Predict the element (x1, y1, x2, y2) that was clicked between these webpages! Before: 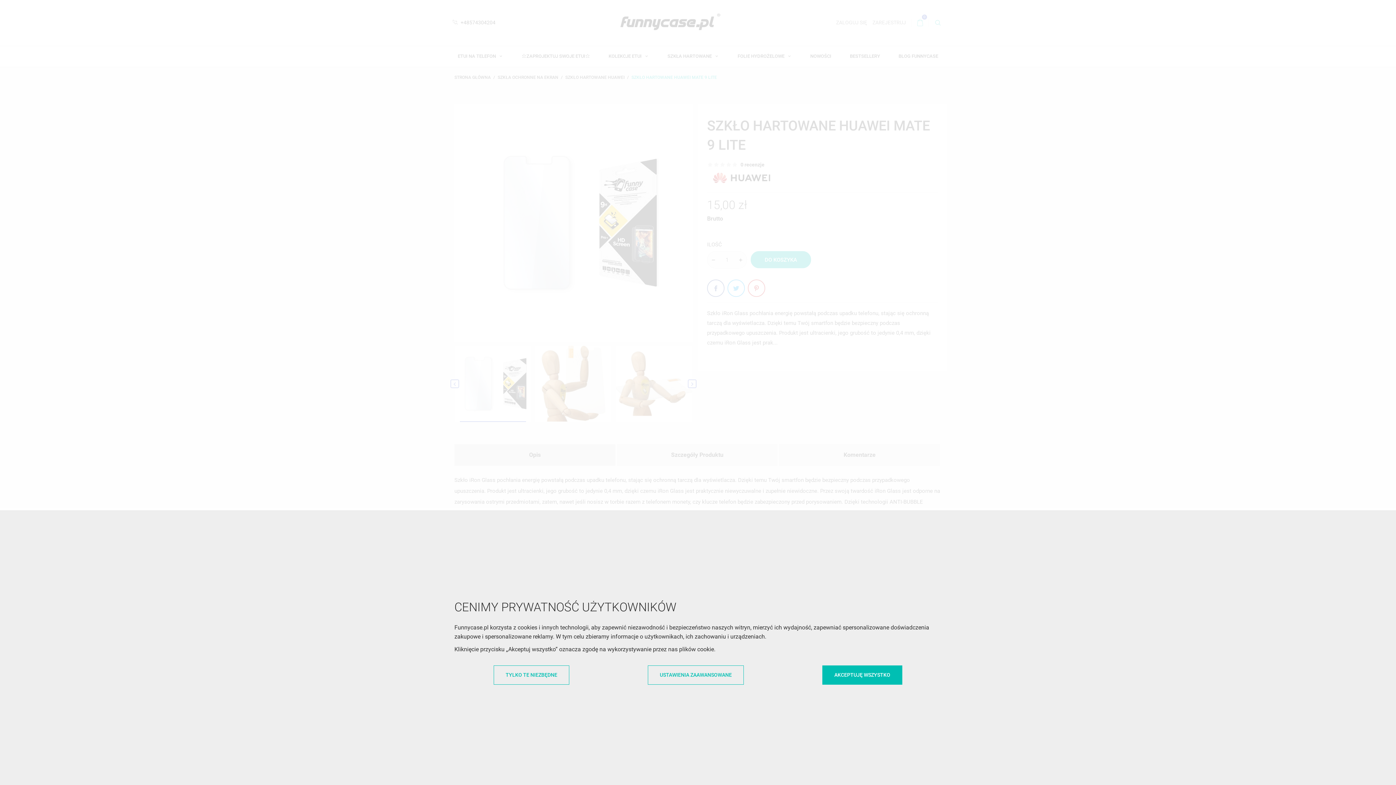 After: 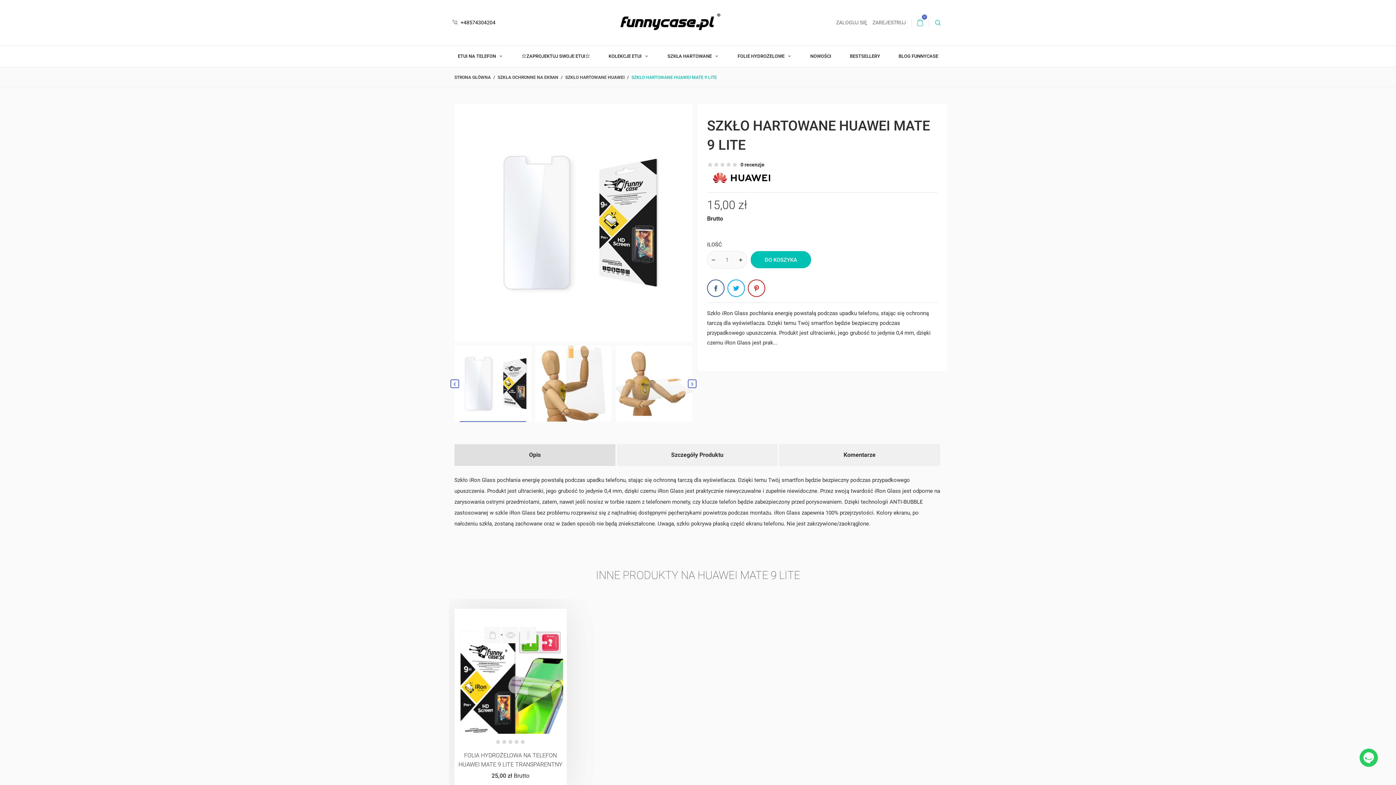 Action: bbox: (493, 665, 569, 684) label: TYLKO TE NIEZBĘDNE